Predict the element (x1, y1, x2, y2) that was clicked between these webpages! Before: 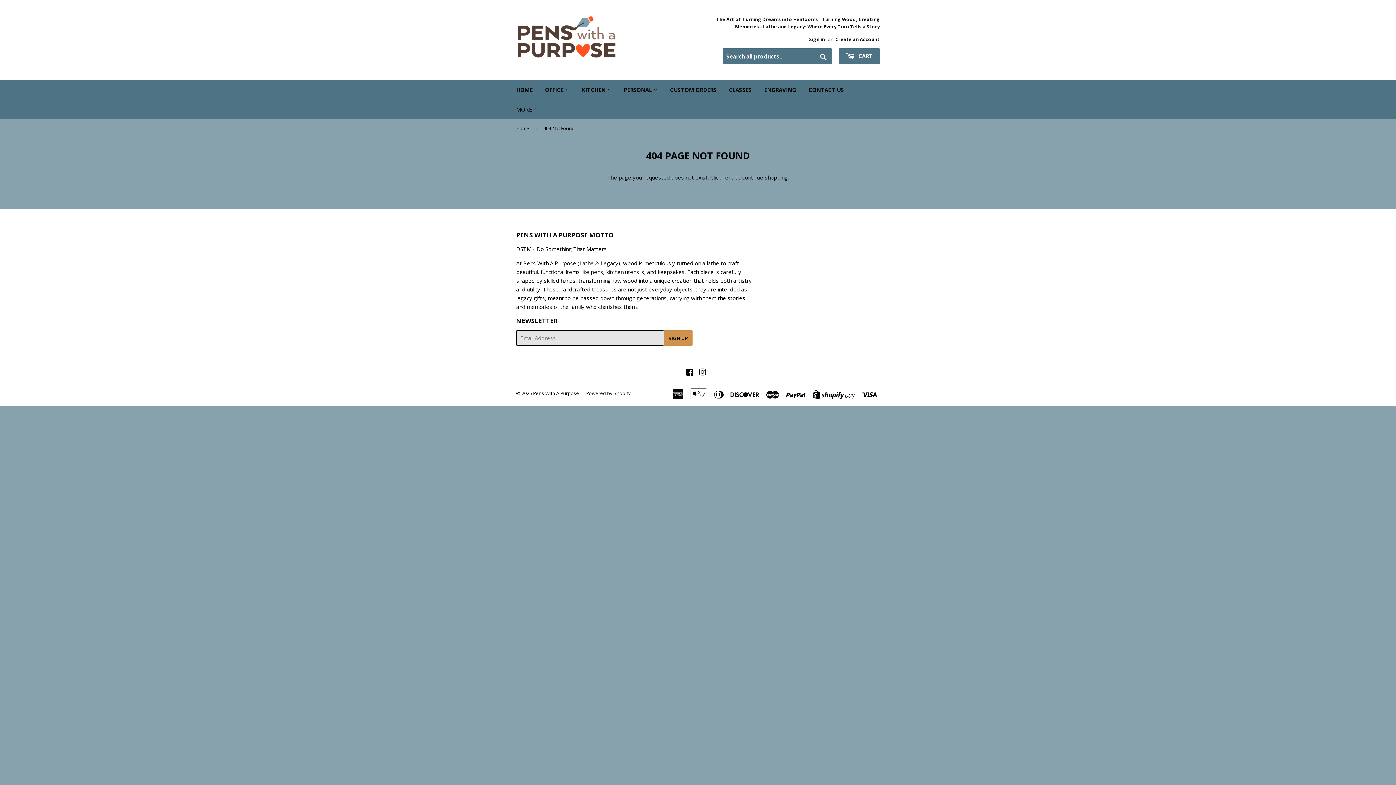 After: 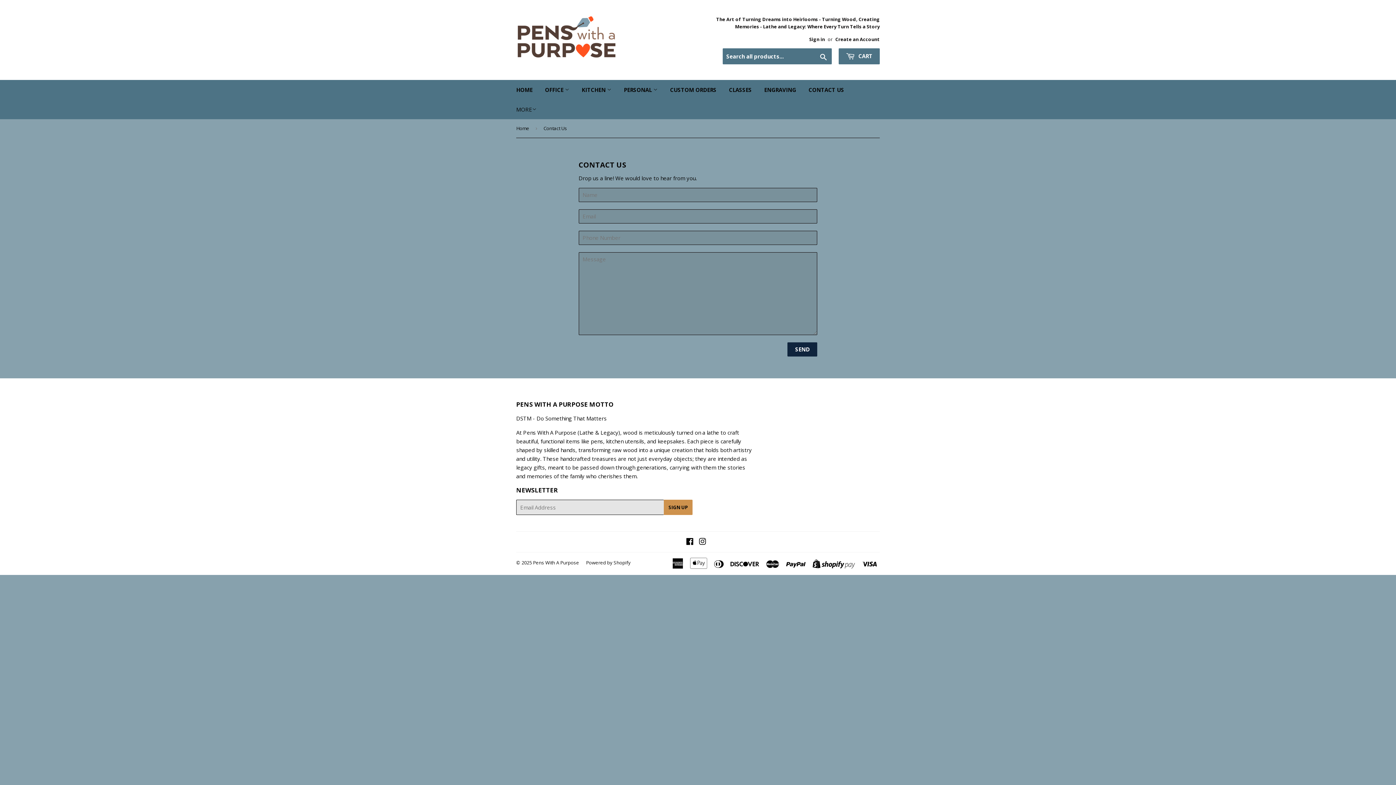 Action: label: CONTACT US bbox: (803, 80, 849, 99)